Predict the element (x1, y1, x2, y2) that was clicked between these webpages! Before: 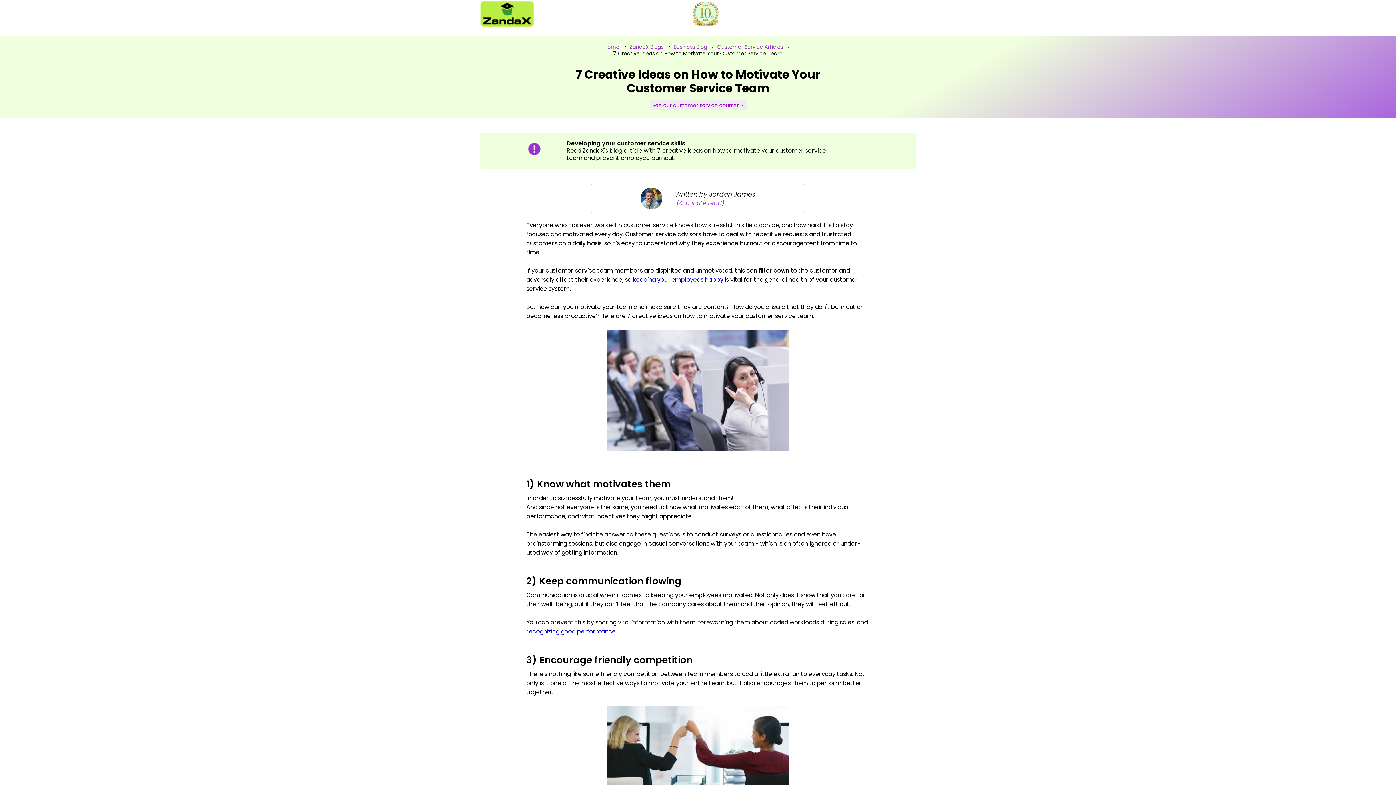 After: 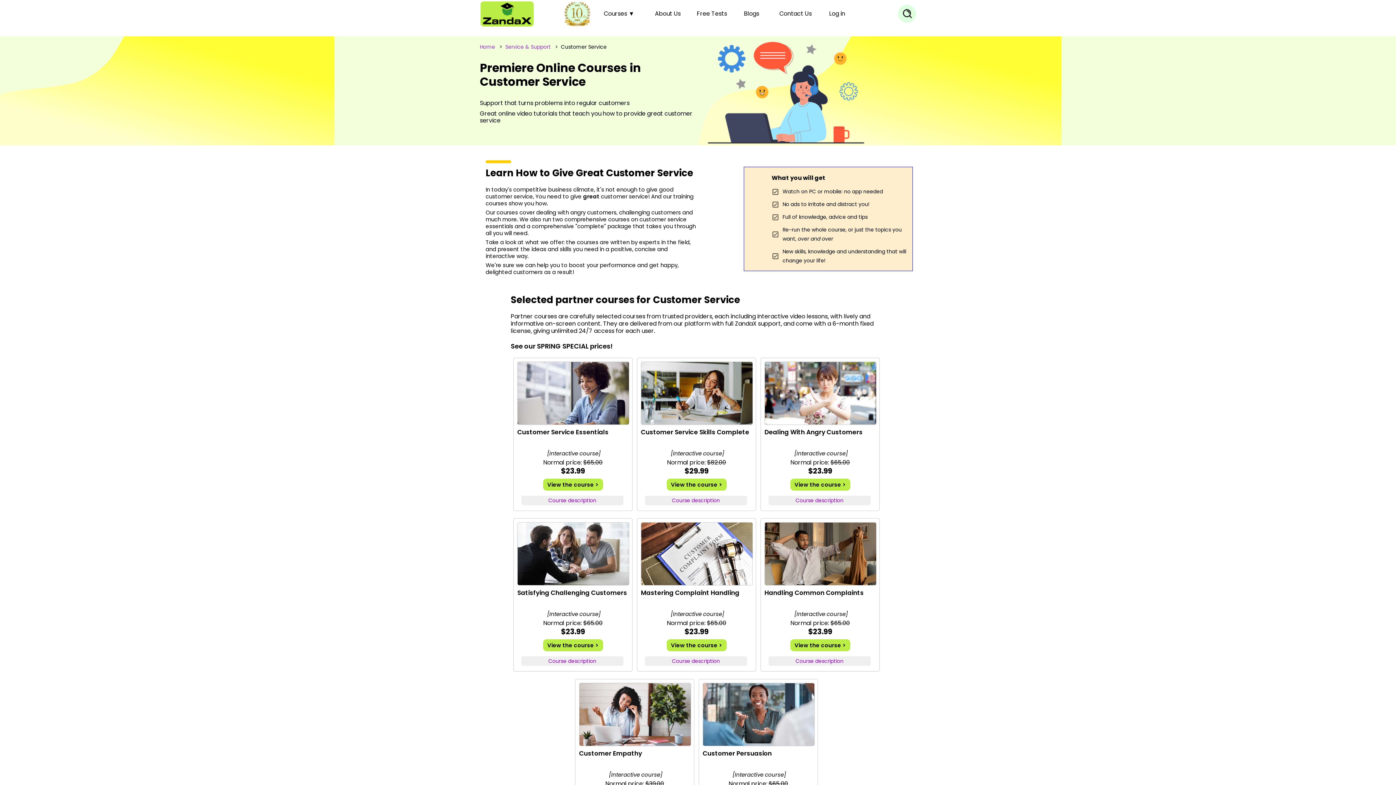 Action: bbox: (649, 100, 746, 110) label: See our customer service courses >